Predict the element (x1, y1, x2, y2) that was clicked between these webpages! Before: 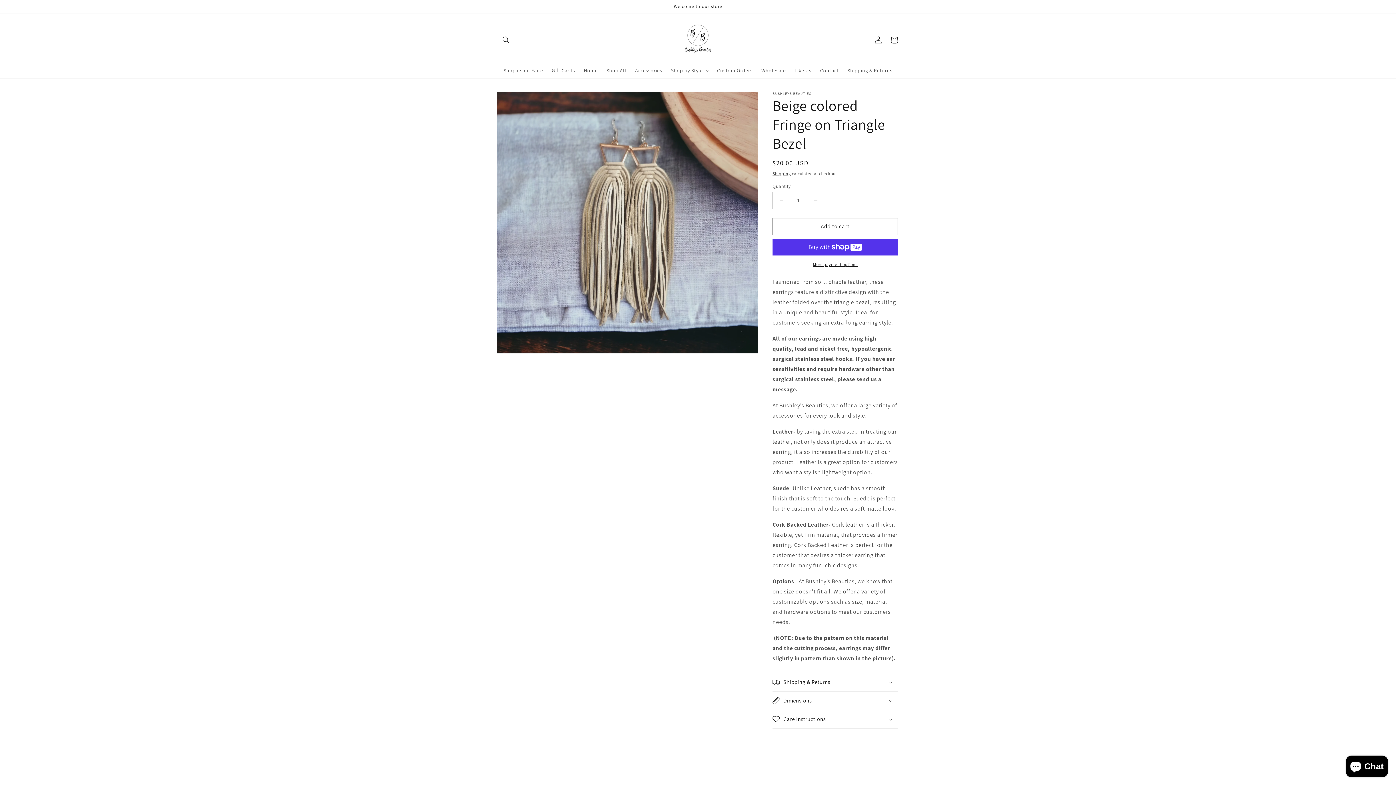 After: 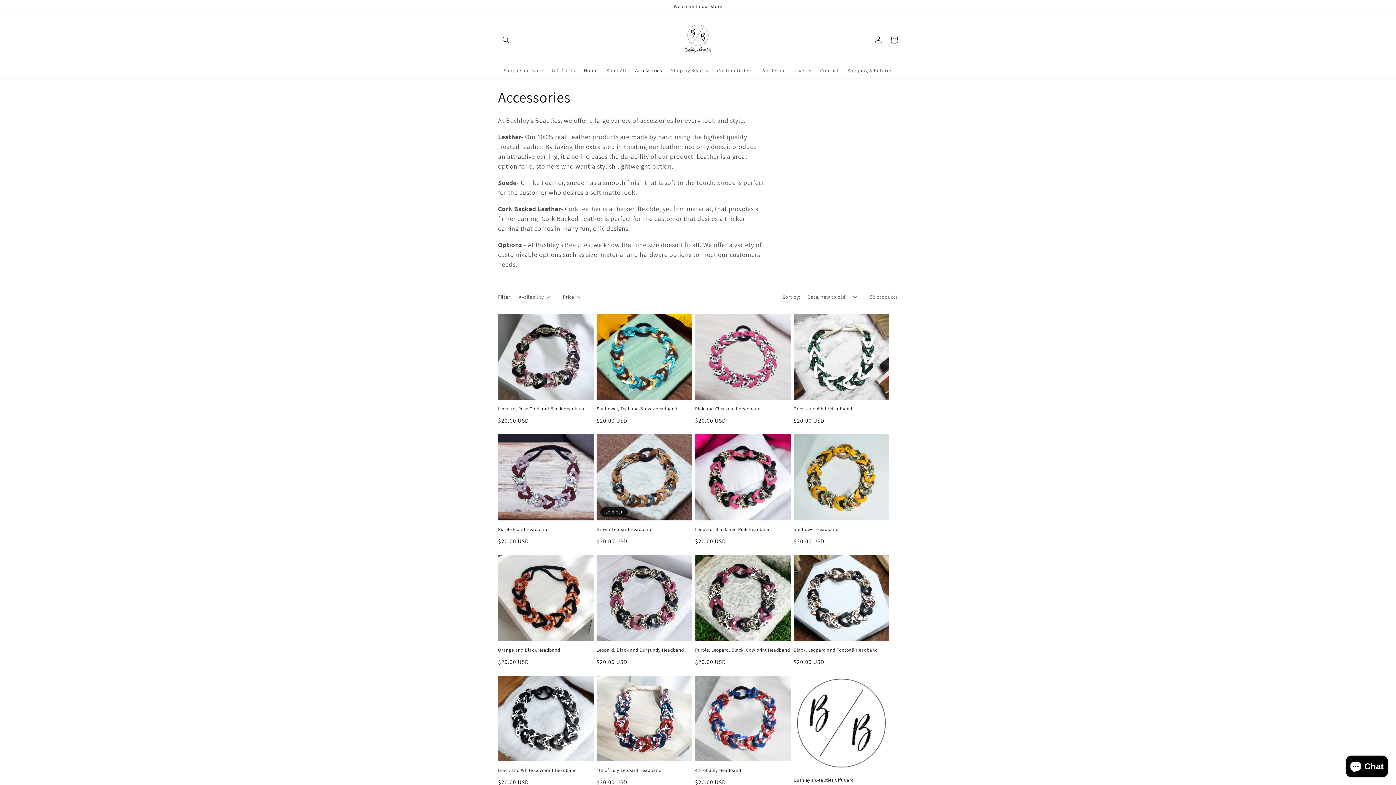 Action: bbox: (630, 62, 666, 78) label: Accessories